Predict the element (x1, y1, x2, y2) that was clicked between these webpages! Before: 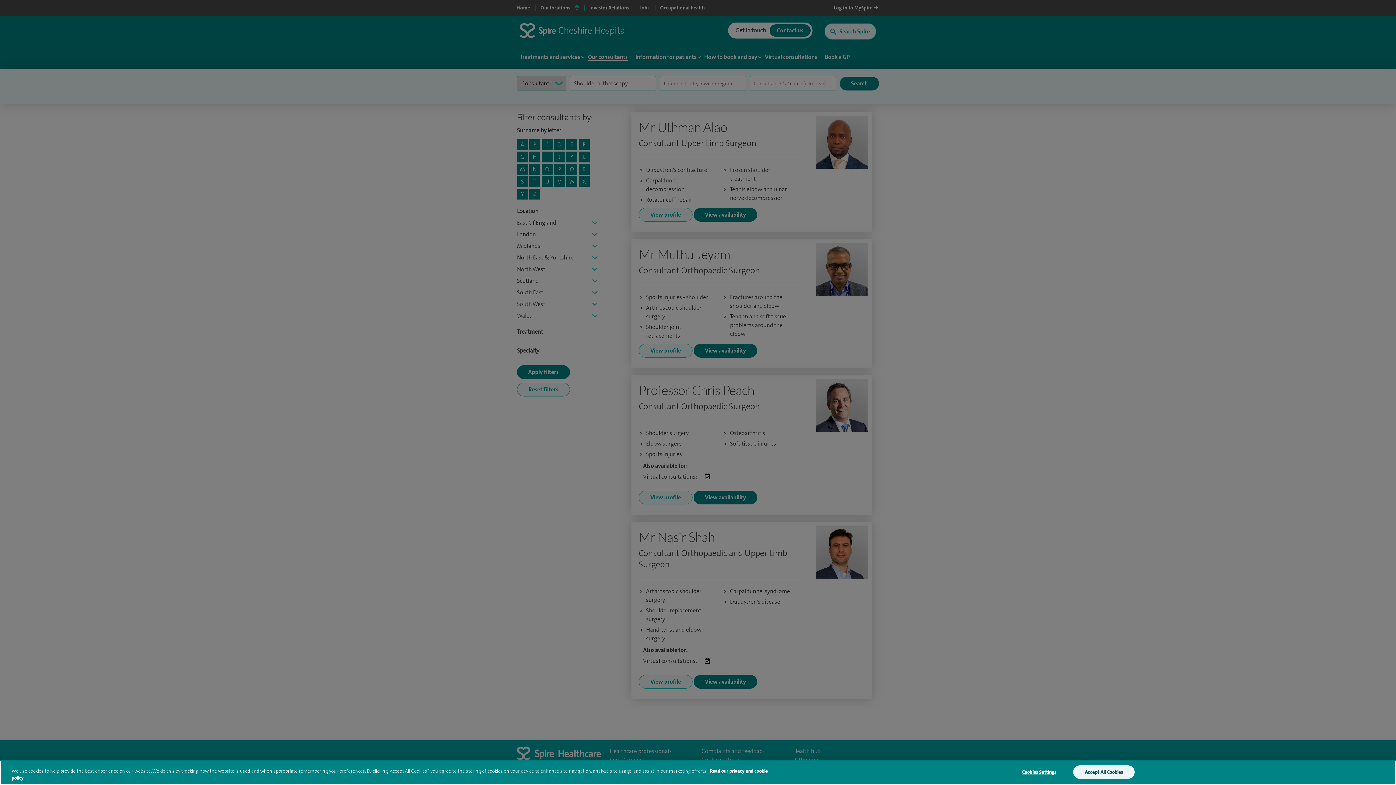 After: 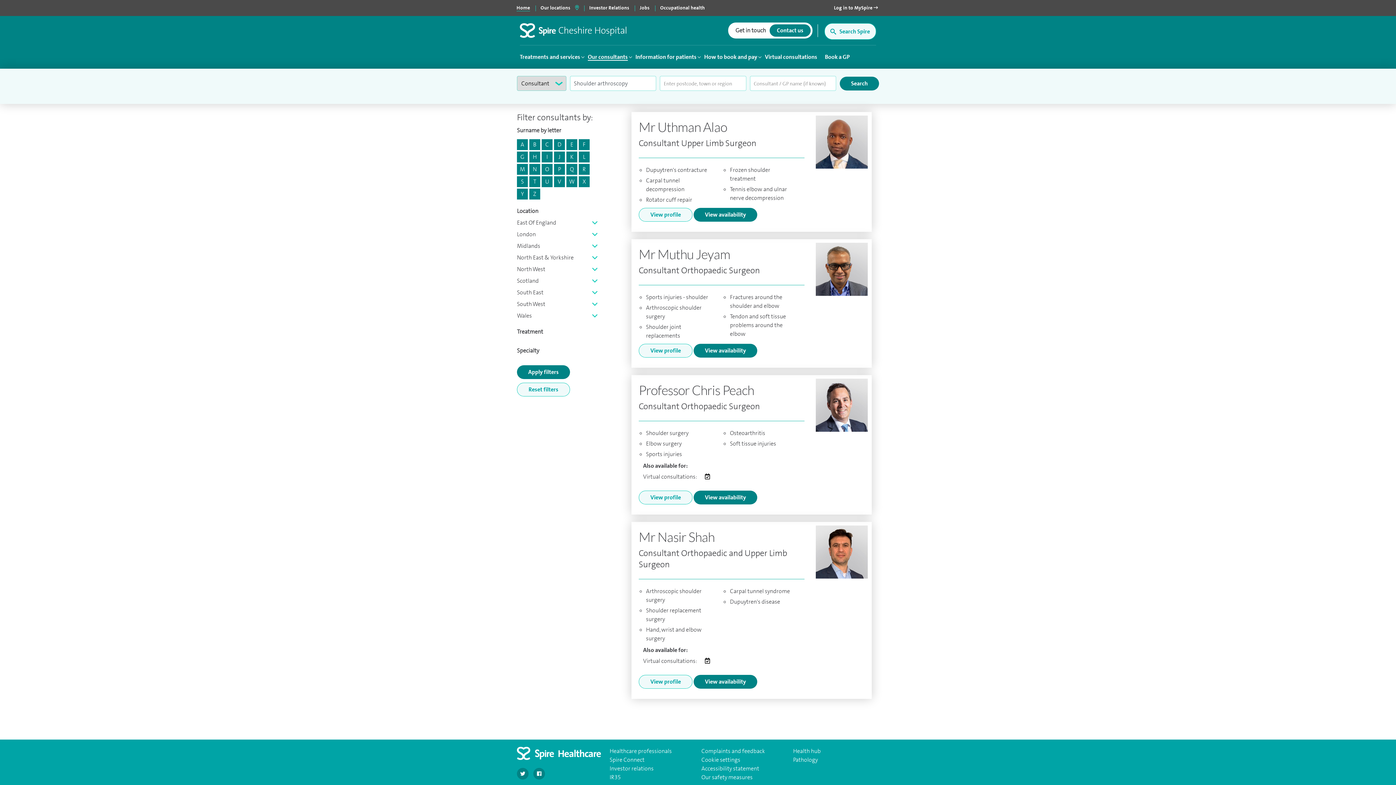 Action: bbox: (1073, 765, 1134, 779) label: Accept All Cookies